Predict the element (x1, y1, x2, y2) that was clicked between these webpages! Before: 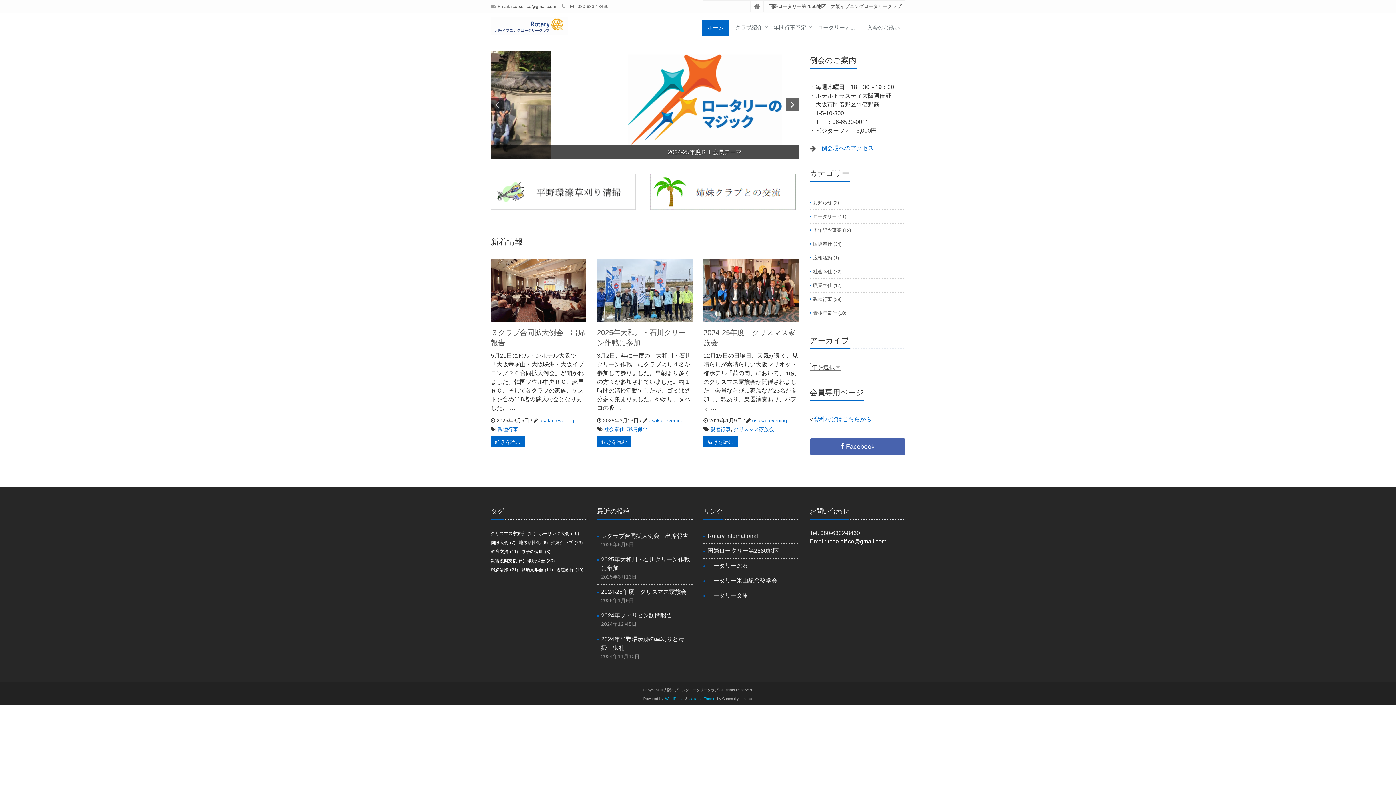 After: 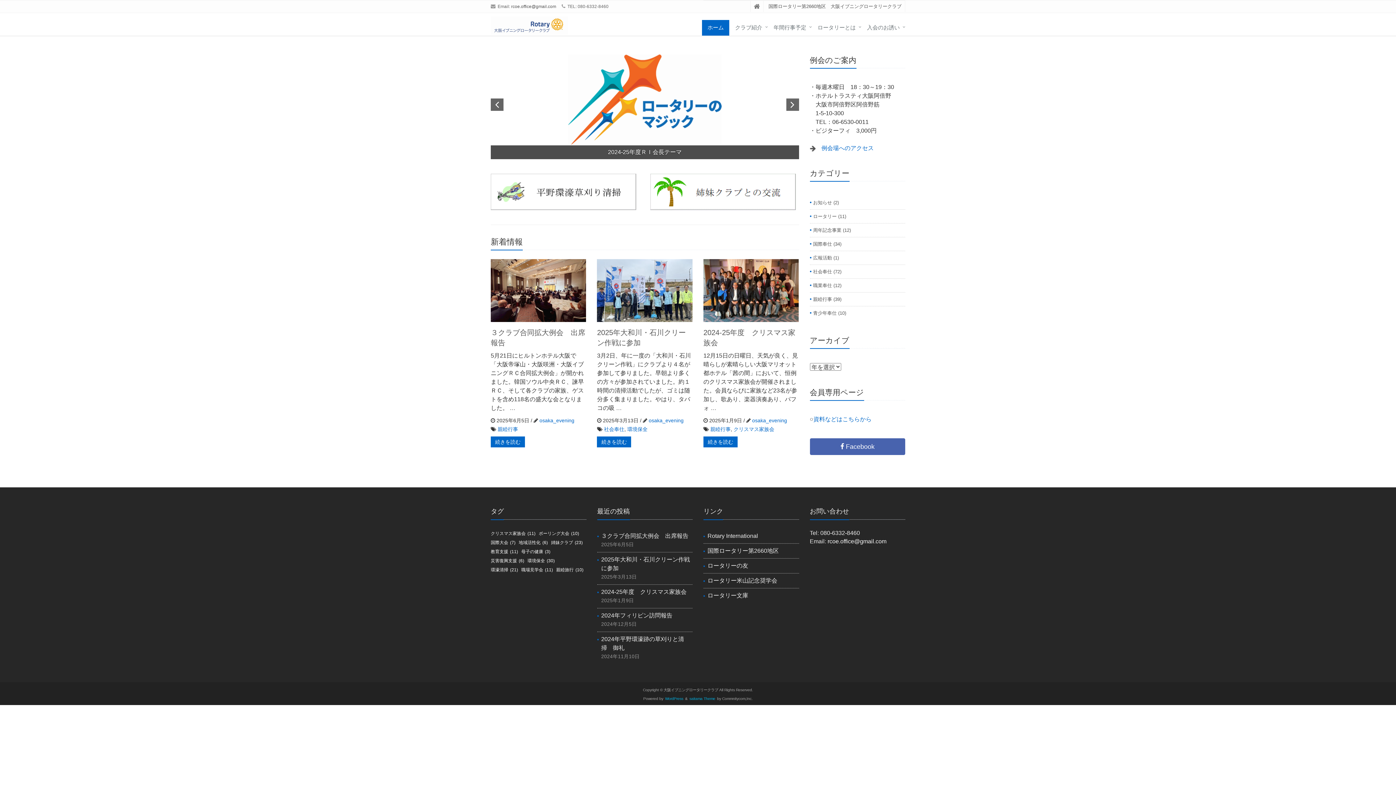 Action: label: ホーム bbox: (702, 20, 729, 35)